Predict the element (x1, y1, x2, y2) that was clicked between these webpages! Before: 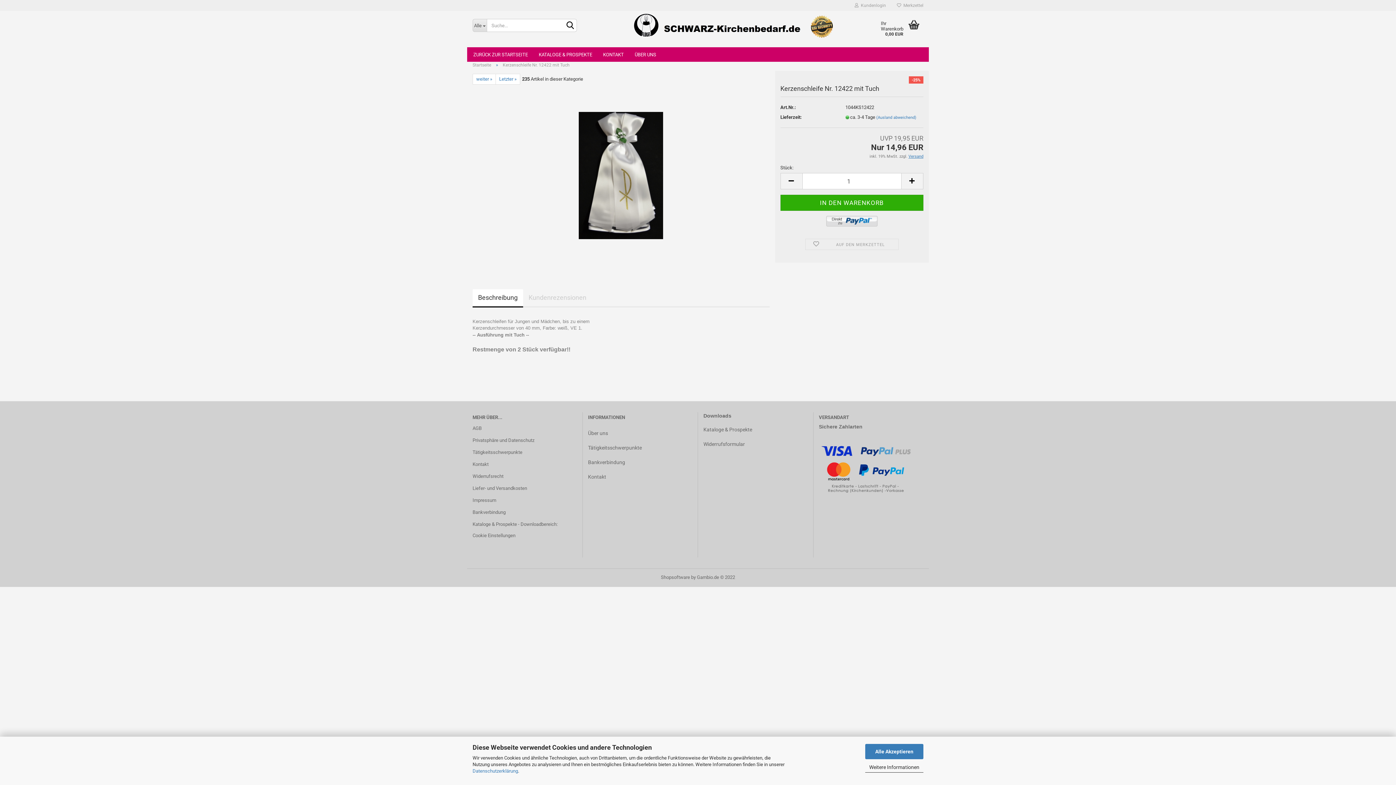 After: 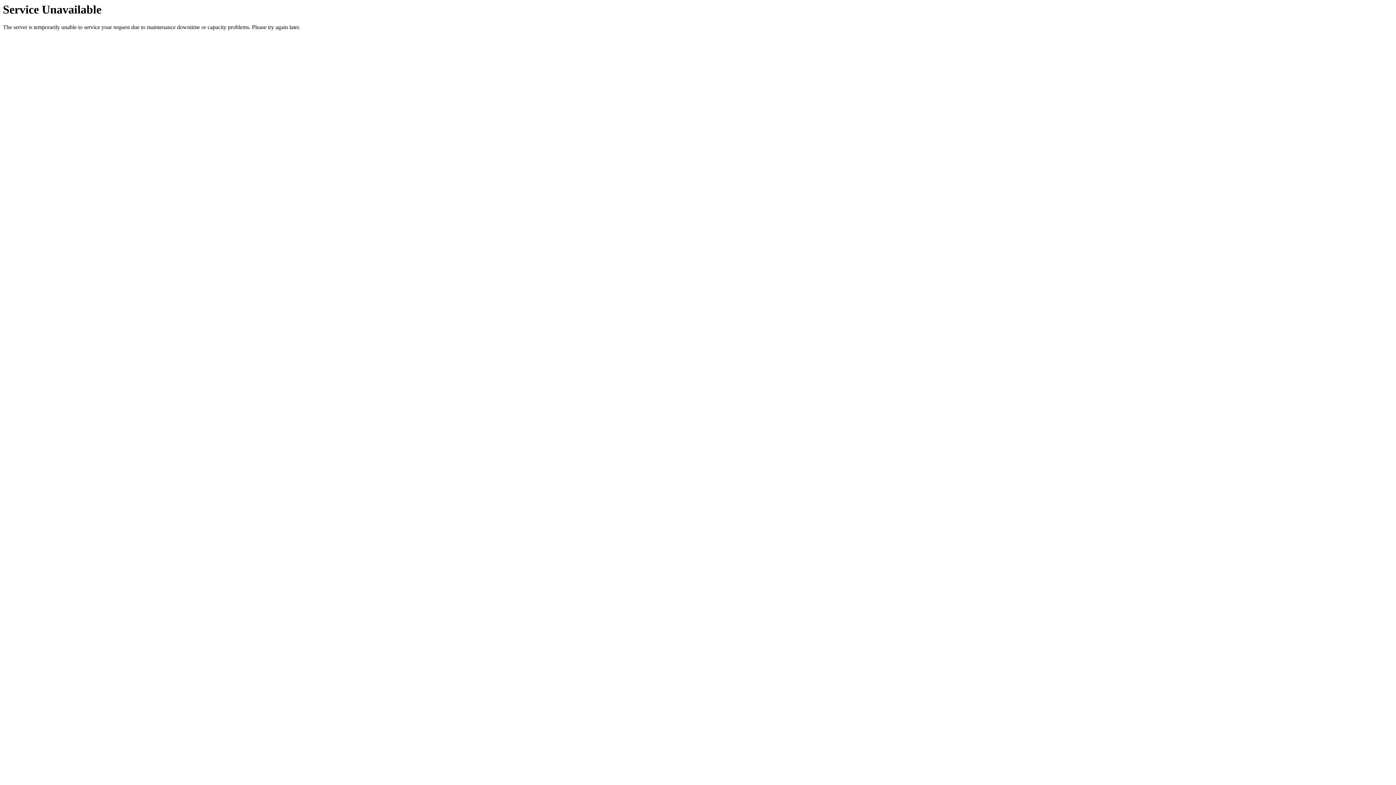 Action: label: Tätigkeitsschwerpunkte bbox: (588, 445, 642, 450)